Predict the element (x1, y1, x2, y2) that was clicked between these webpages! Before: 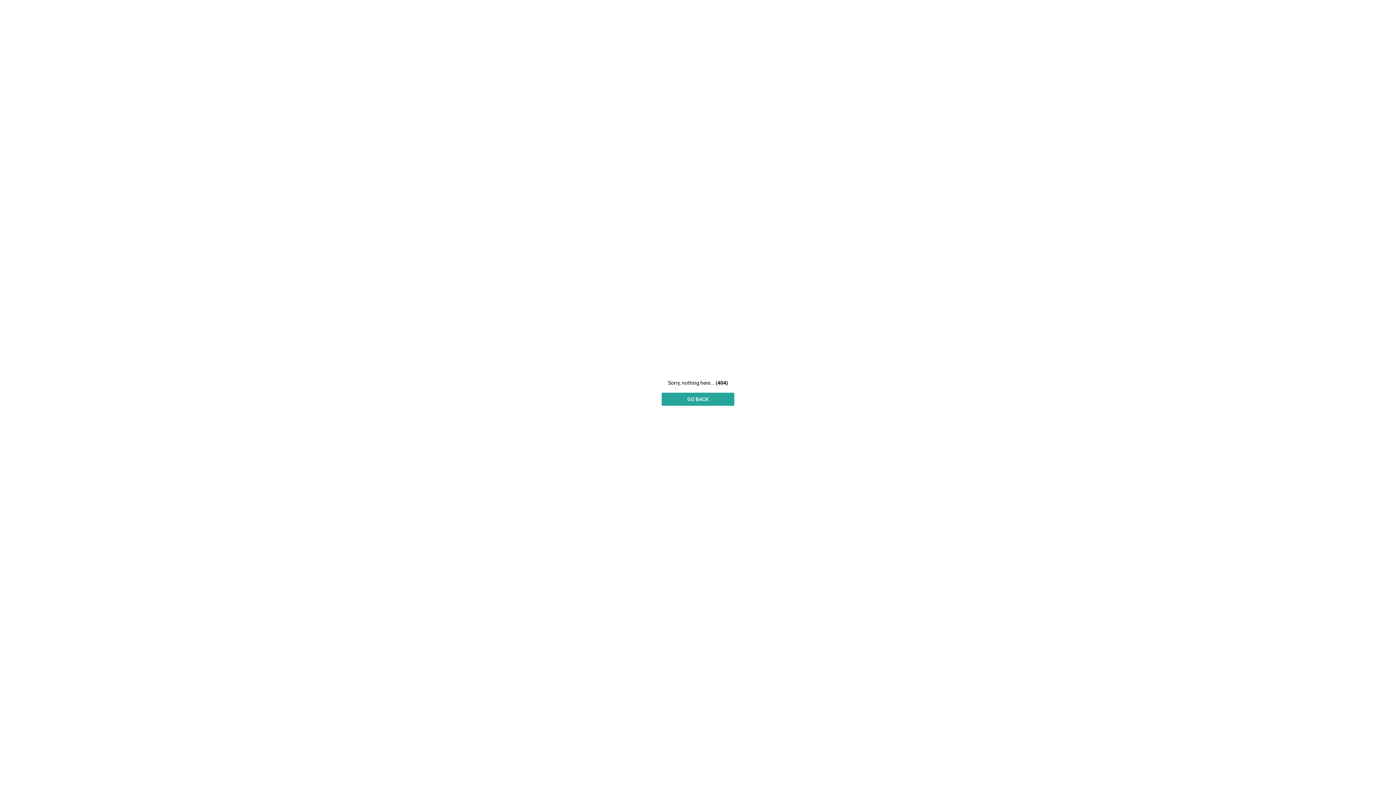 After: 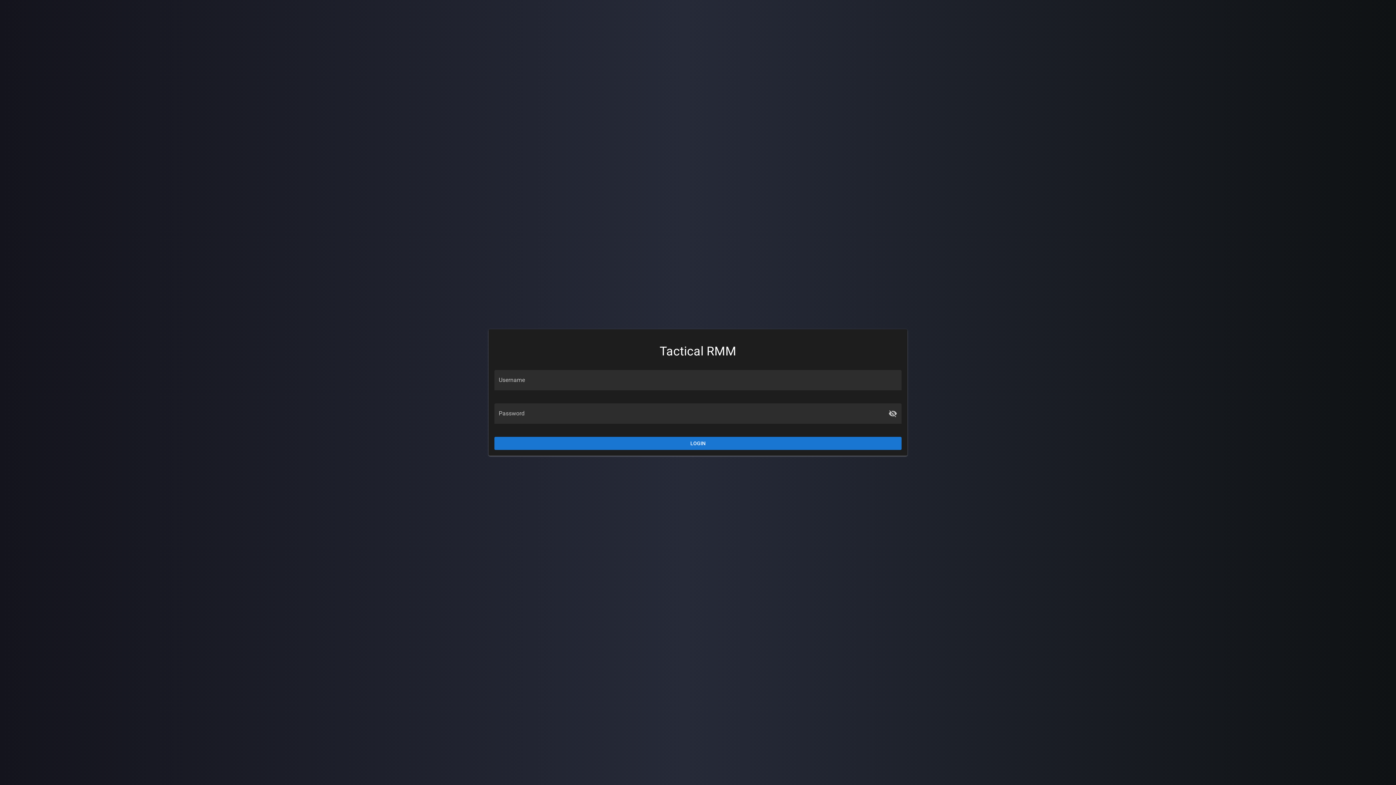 Action: label: GO BACK bbox: (661, 392, 734, 406)